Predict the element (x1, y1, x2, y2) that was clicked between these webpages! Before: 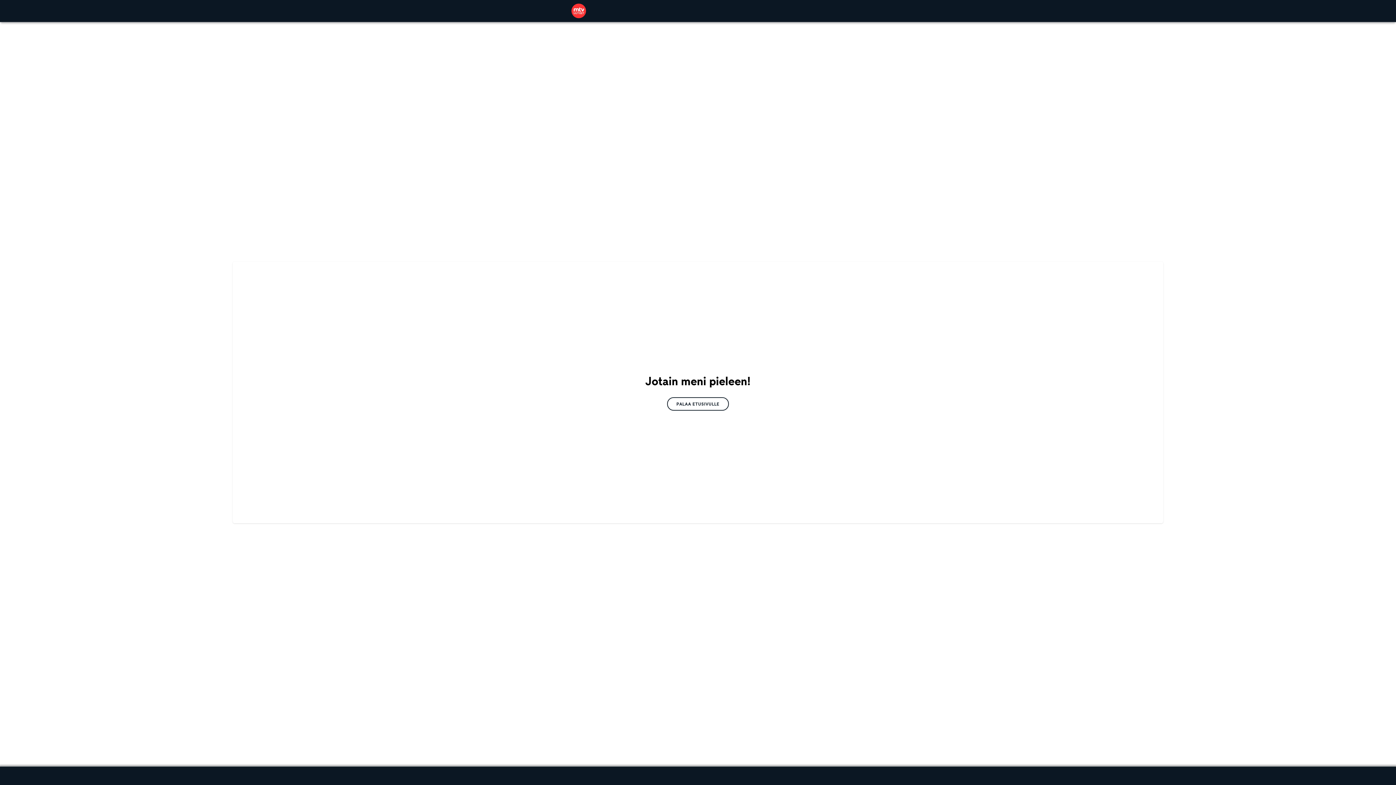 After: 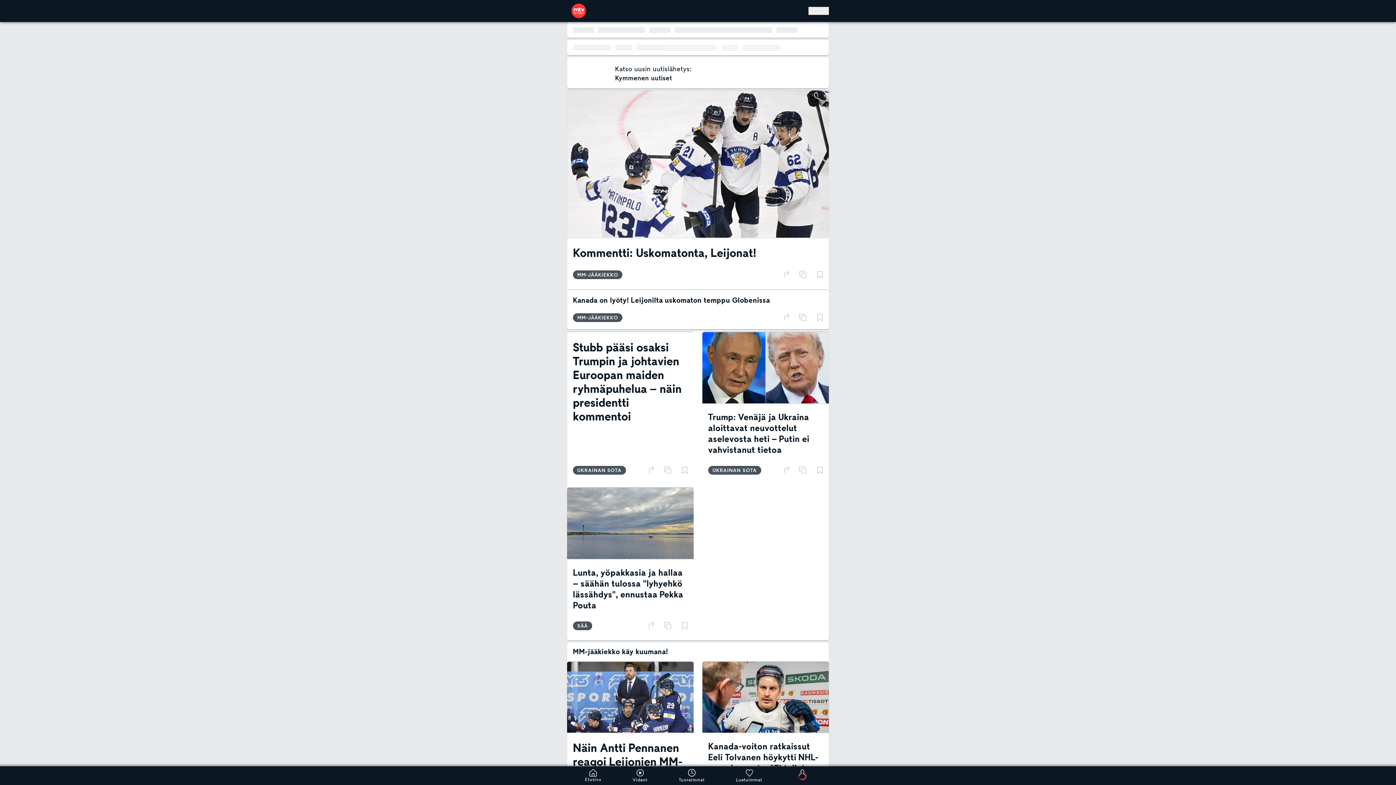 Action: bbox: (571, 3, 586, 18)